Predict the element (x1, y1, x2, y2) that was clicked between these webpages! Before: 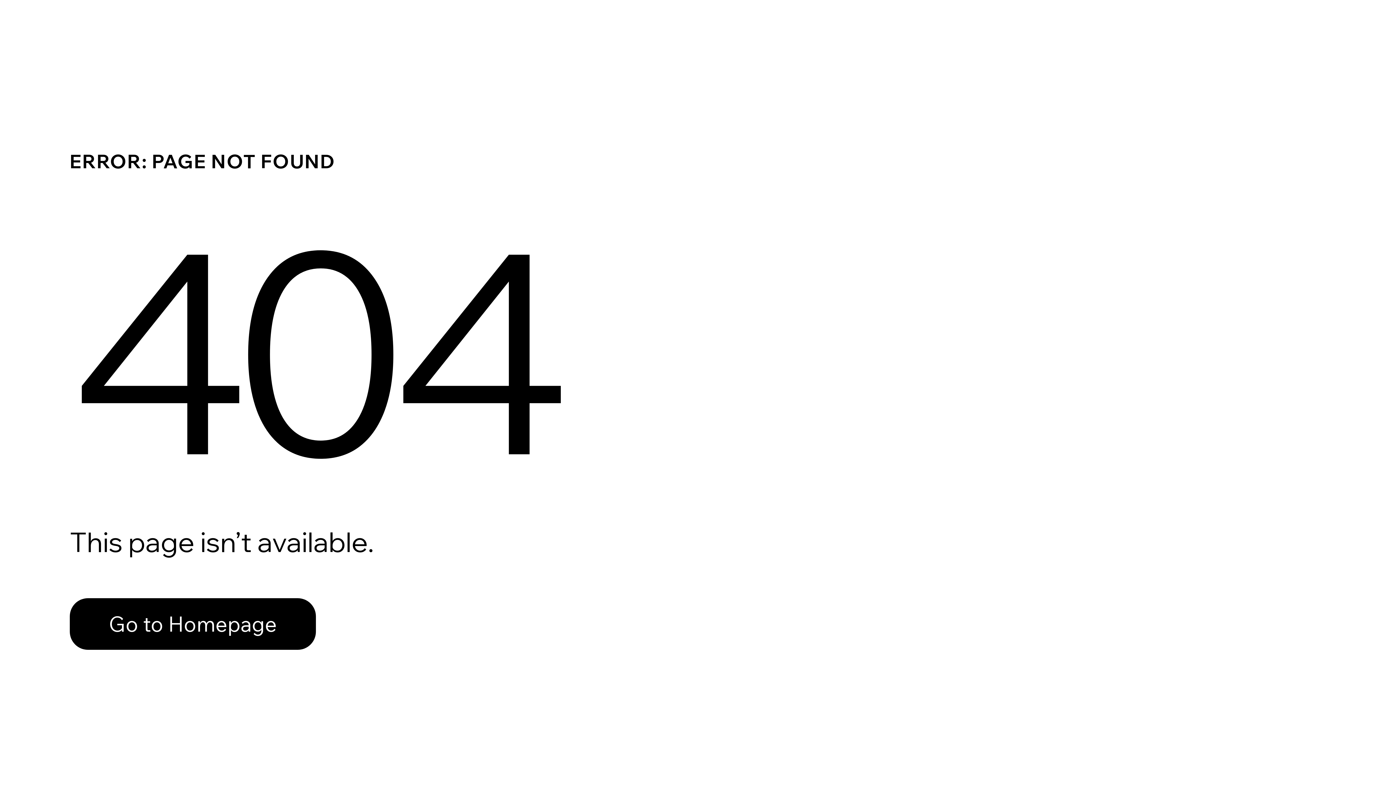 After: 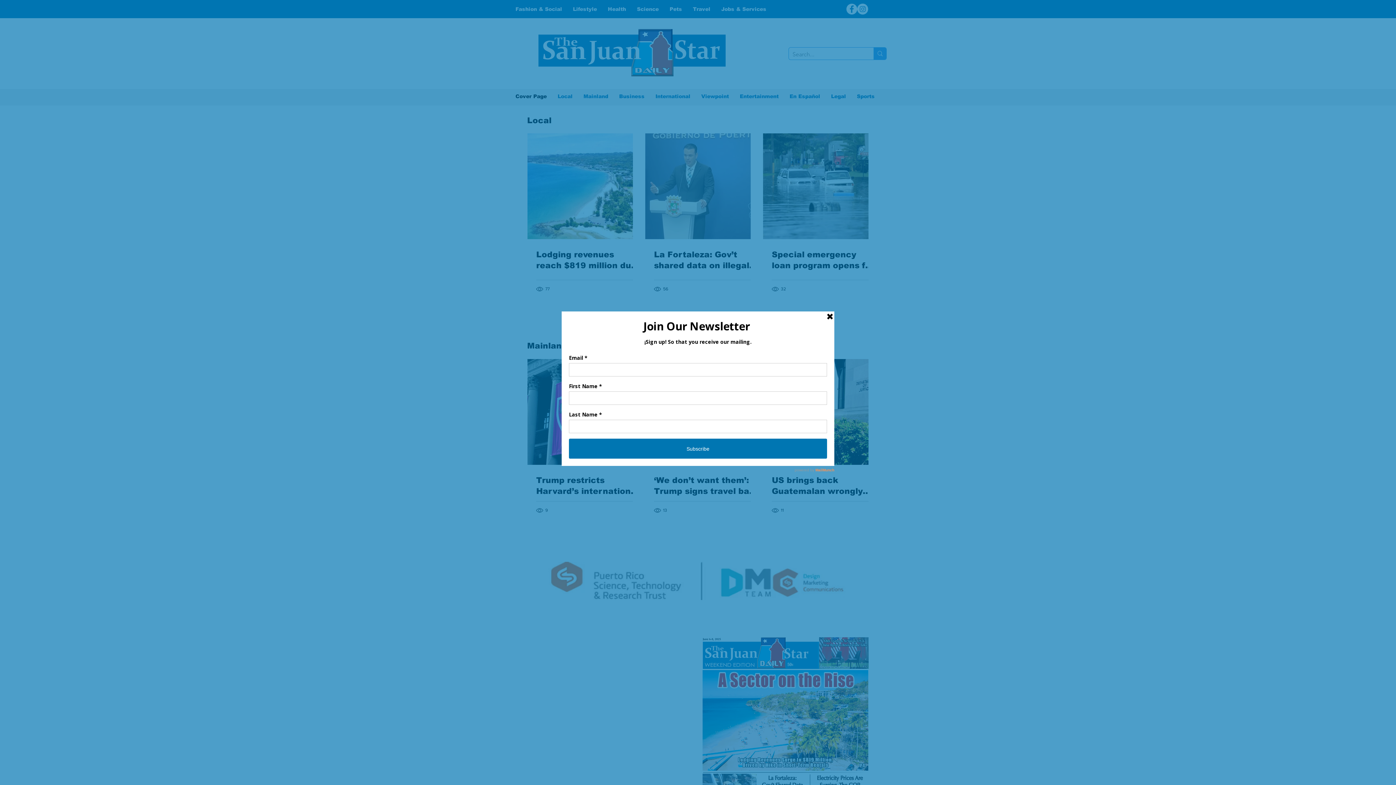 Action: label: Go to Homepage bbox: (69, 582, 768, 659)